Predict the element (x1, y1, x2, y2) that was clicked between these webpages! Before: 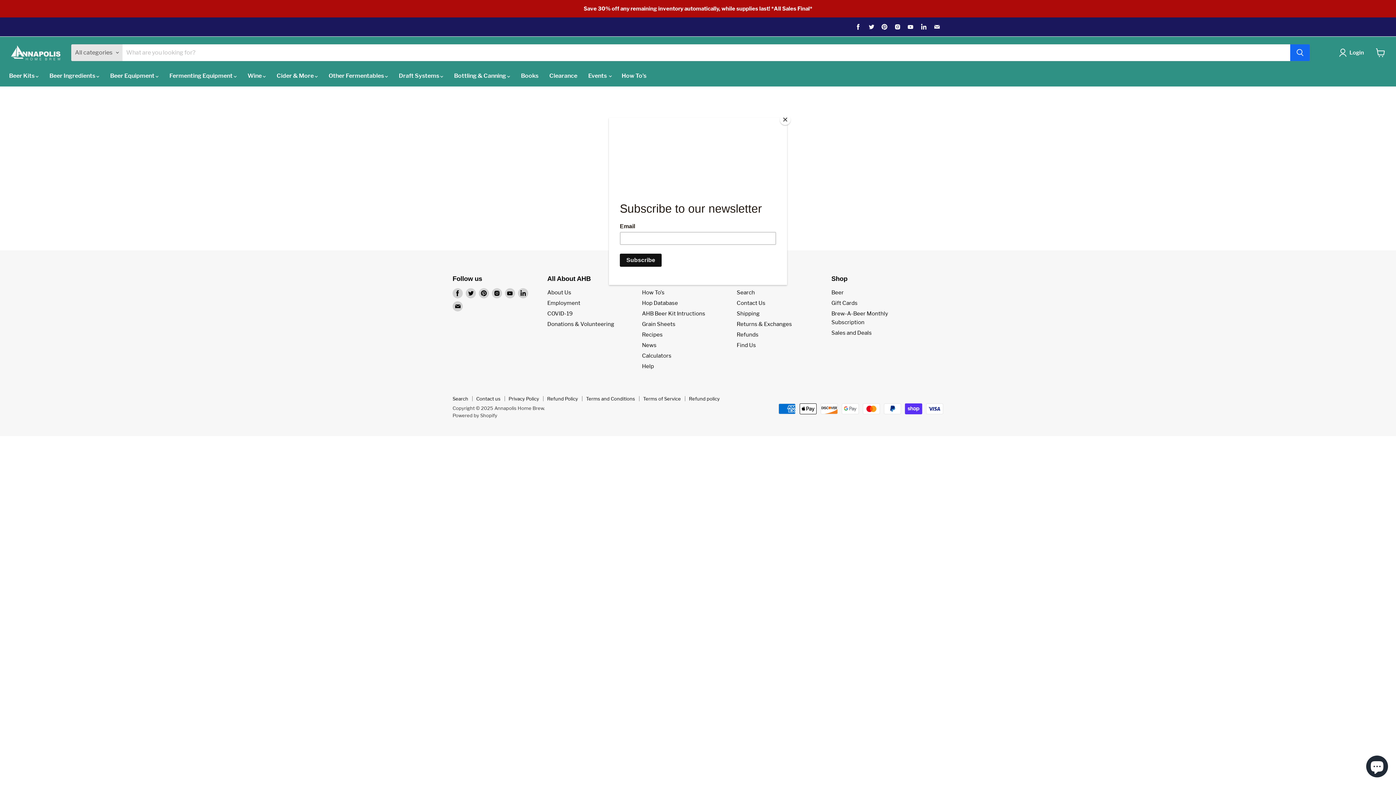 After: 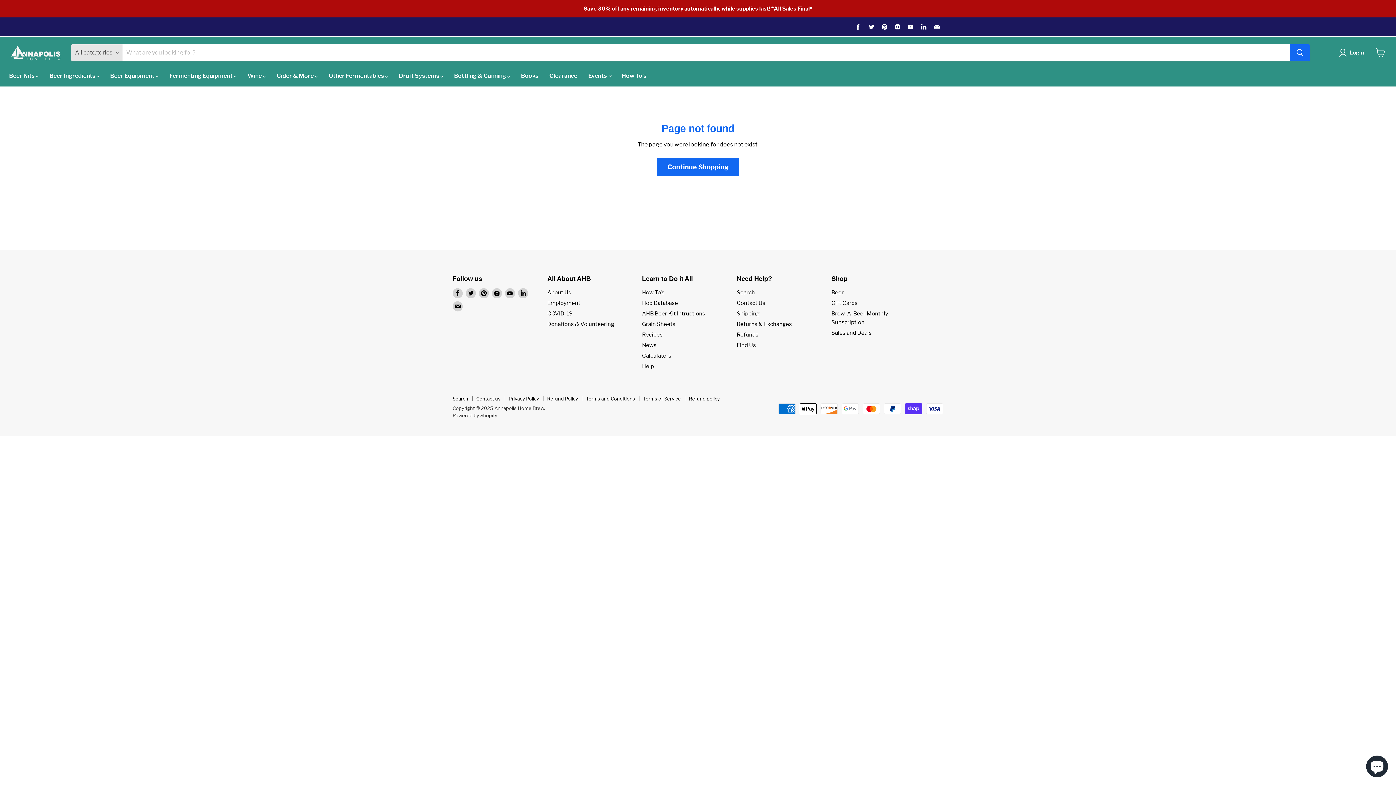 Action: label: Close bbox: (780, 114, 790, 125)